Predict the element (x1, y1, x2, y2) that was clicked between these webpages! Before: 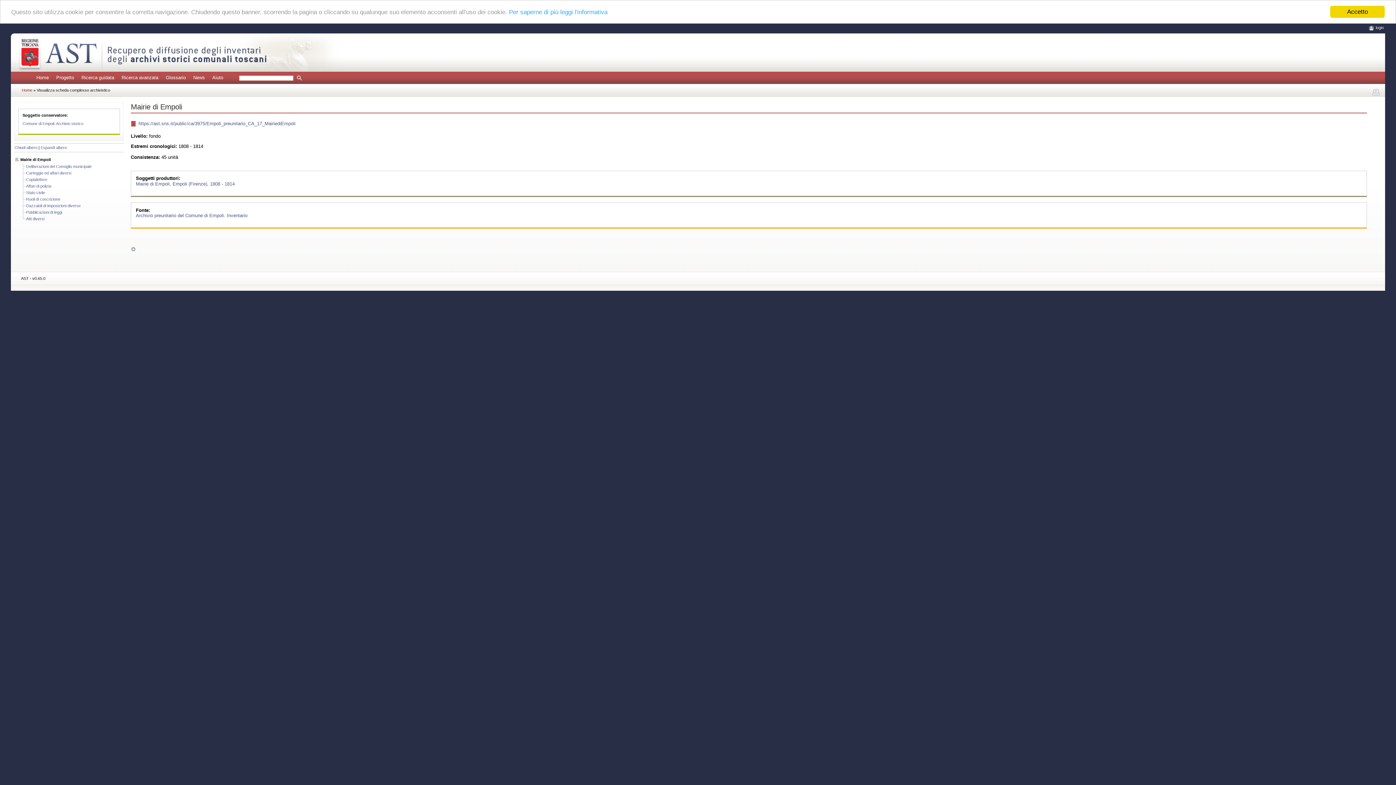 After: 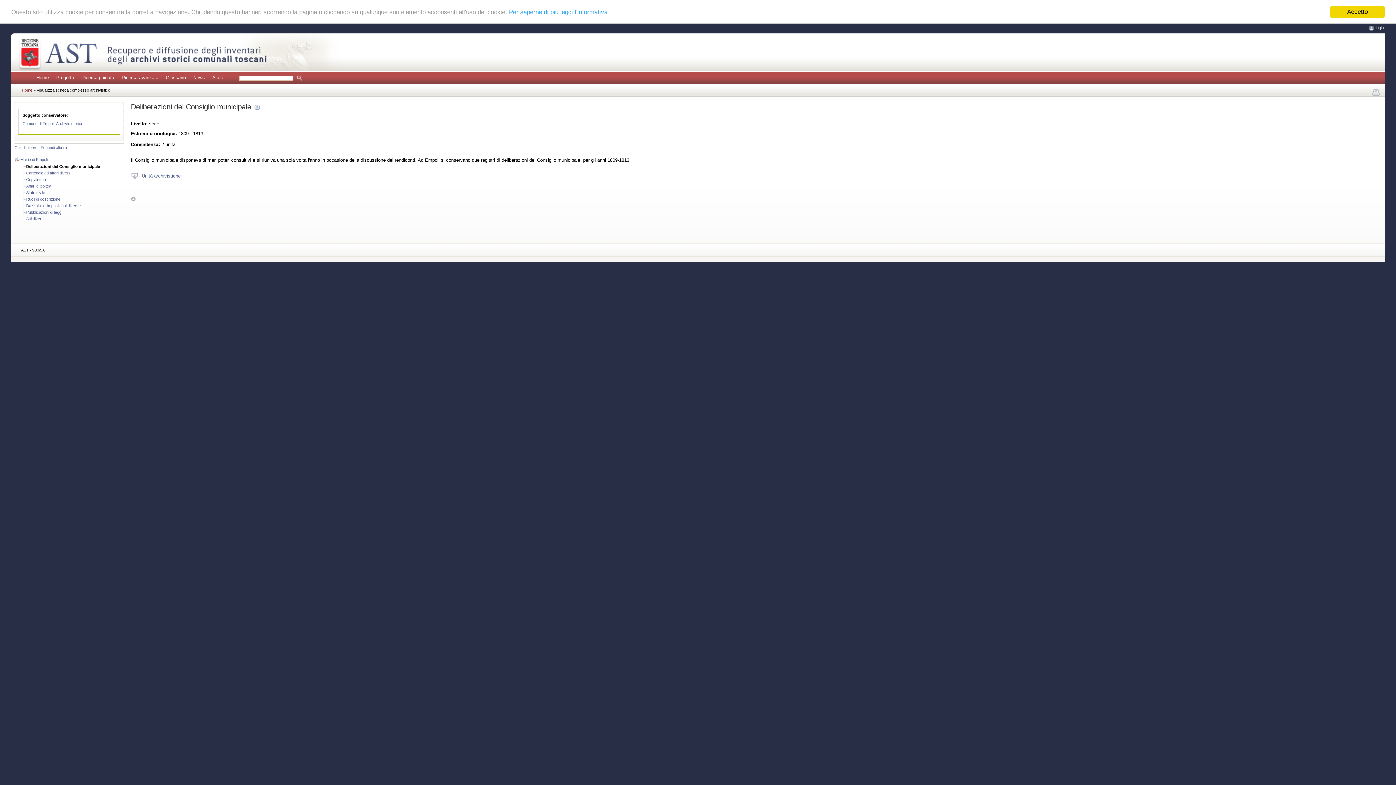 Action: bbox: (26, 164, 91, 168) label: Deliberazioni del Consiglio municipale